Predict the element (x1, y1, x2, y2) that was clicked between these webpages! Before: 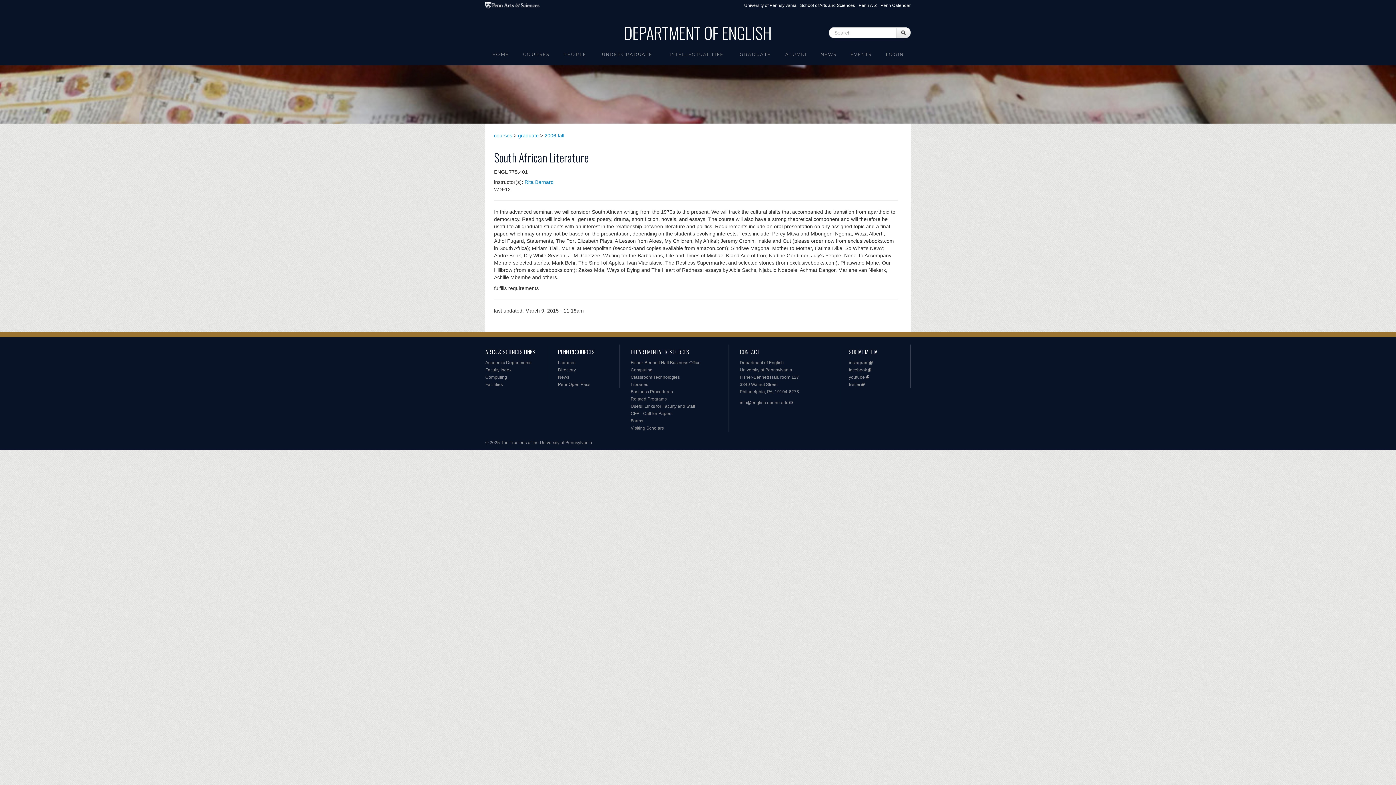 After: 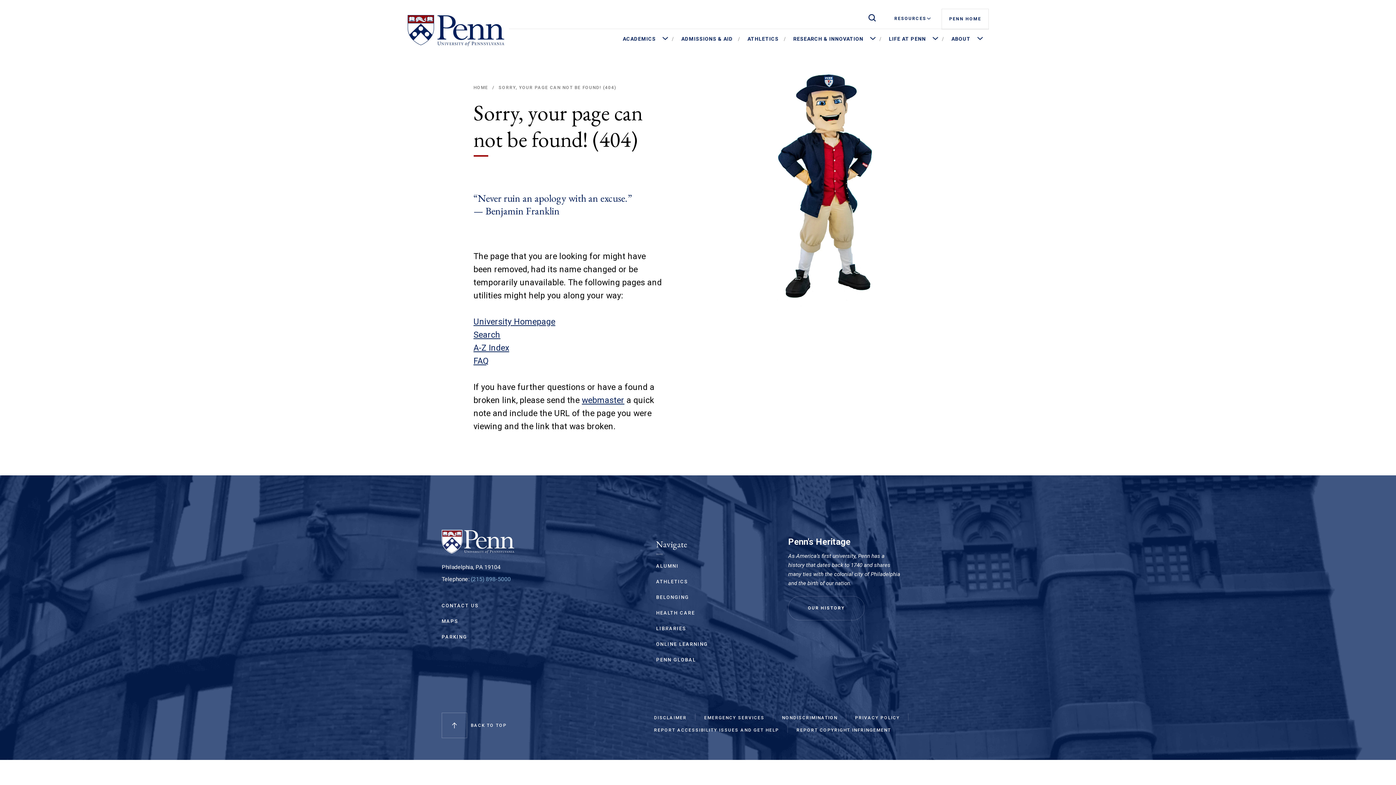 Action: bbox: (558, 374, 569, 380) label: News